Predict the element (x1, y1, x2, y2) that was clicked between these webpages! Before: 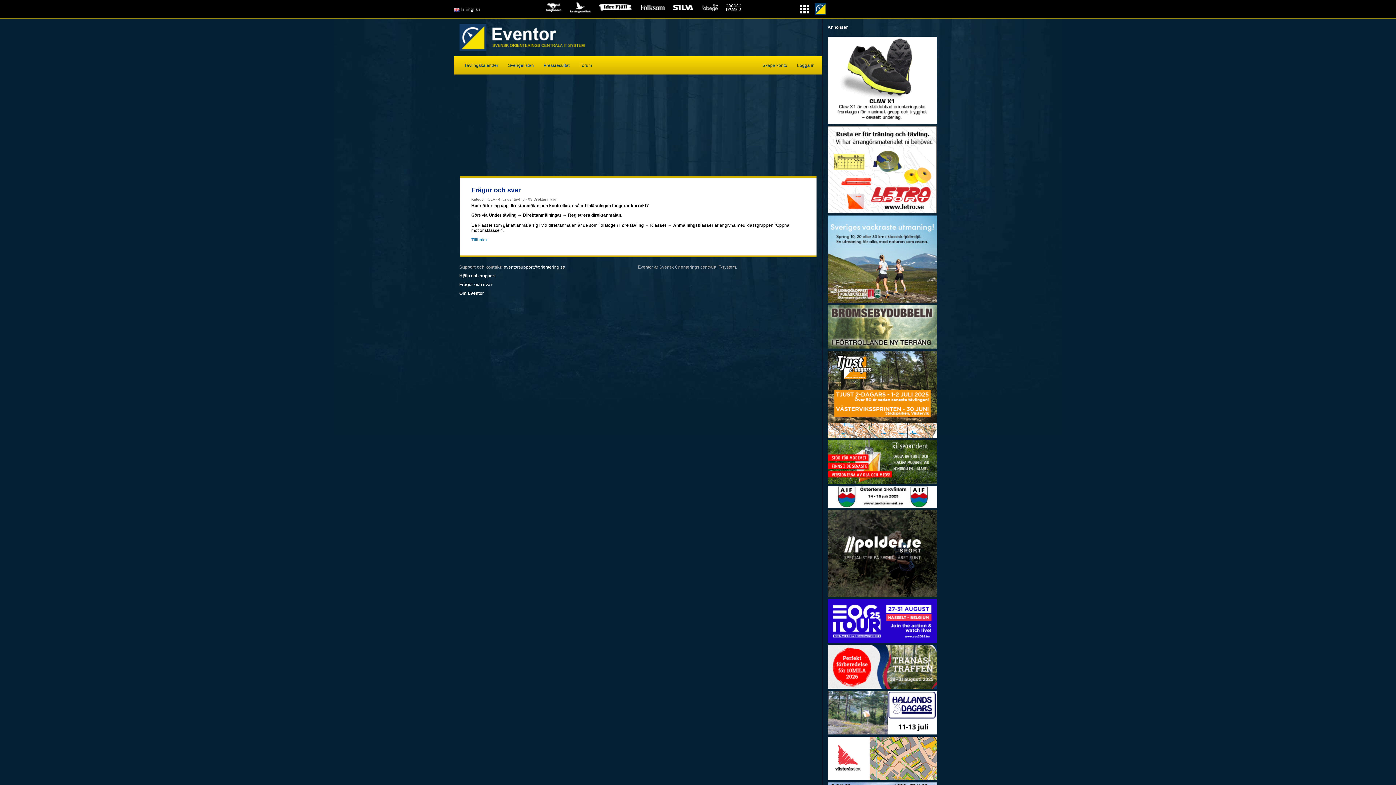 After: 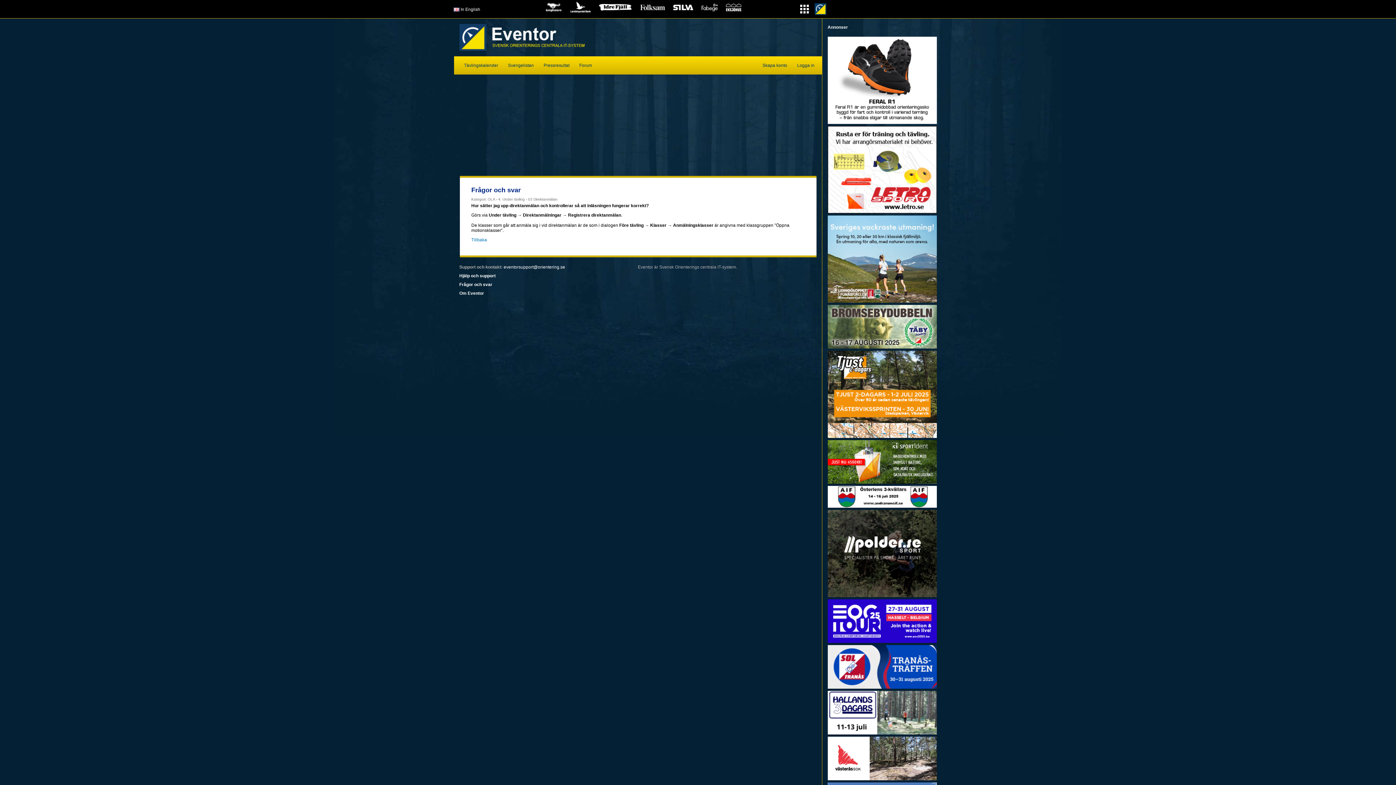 Action: bbox: (827, 324, 936, 329)